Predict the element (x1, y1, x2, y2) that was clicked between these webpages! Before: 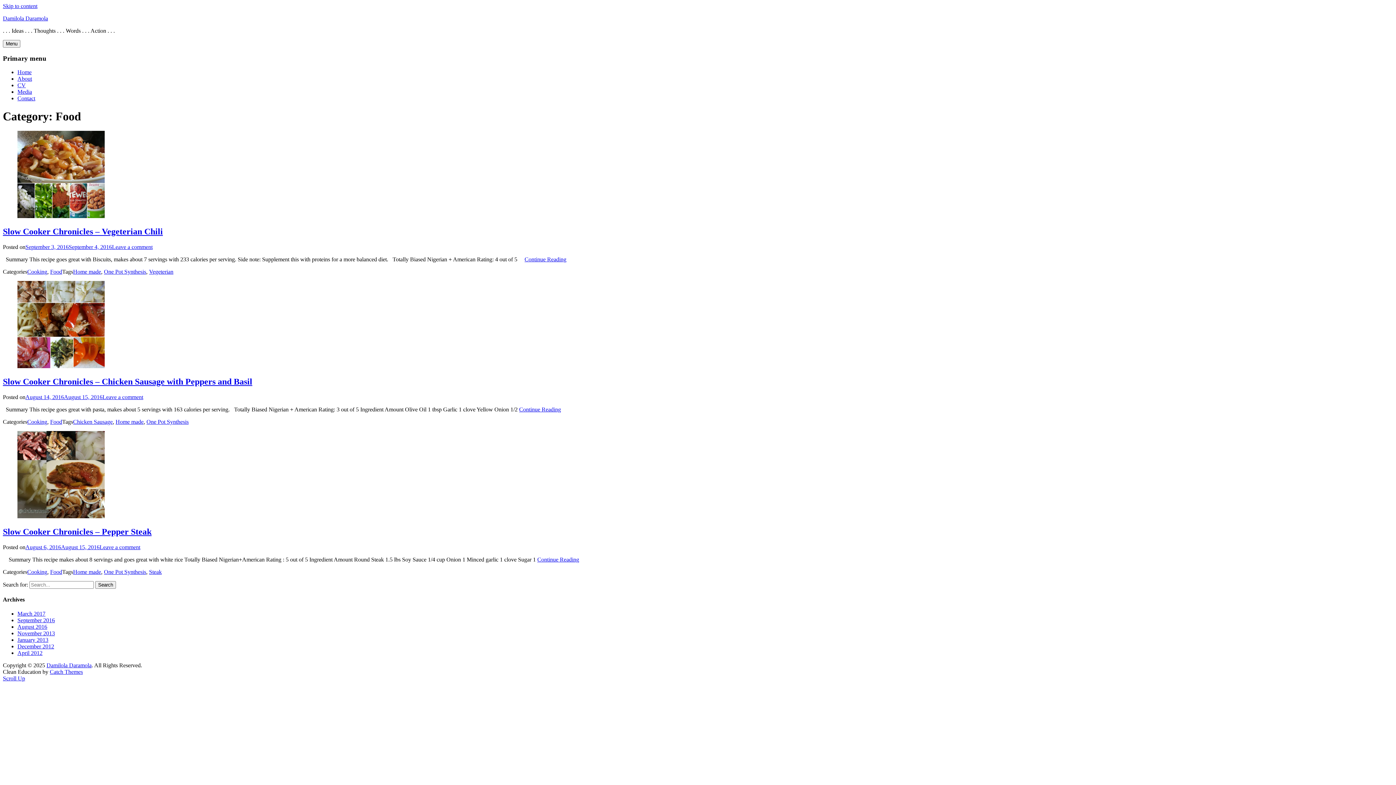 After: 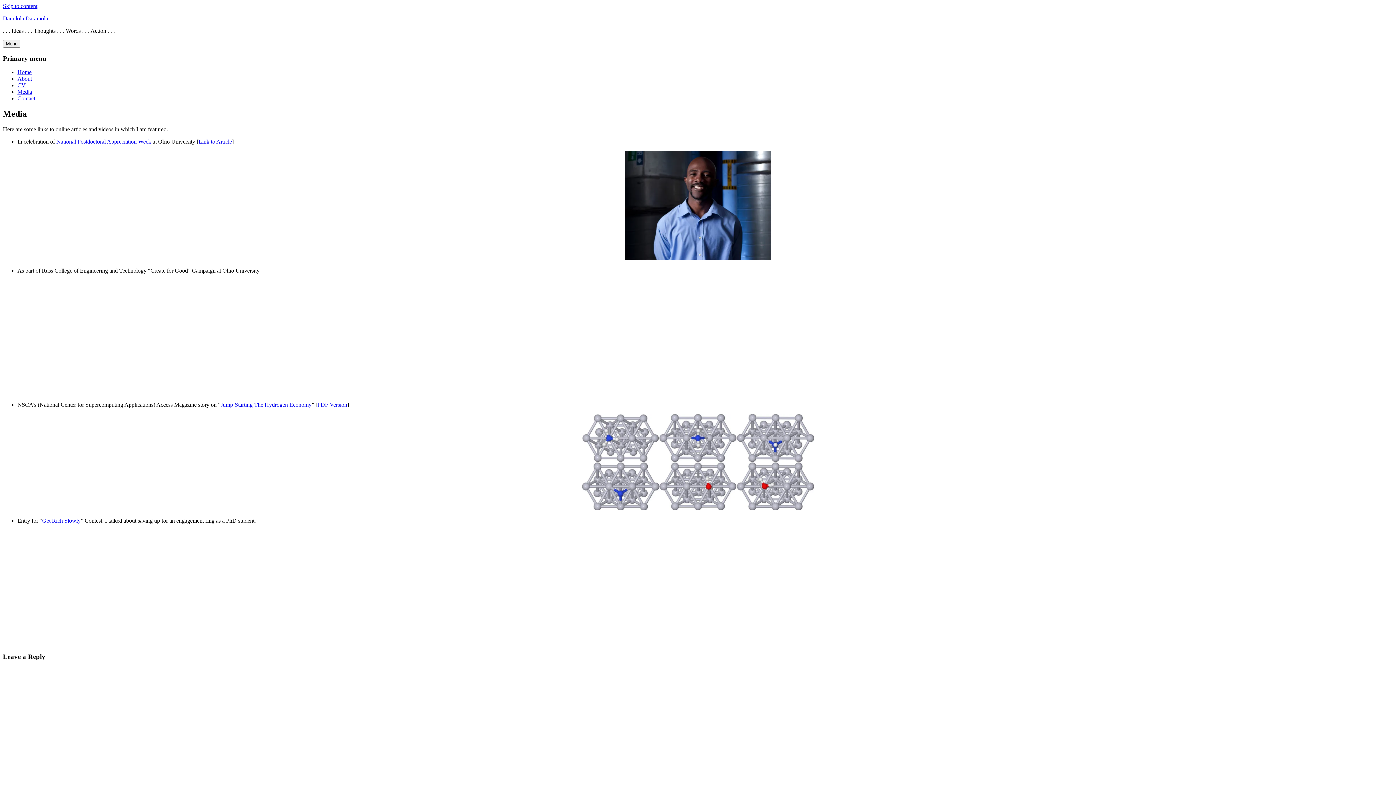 Action: bbox: (17, 88, 32, 95) label: Media